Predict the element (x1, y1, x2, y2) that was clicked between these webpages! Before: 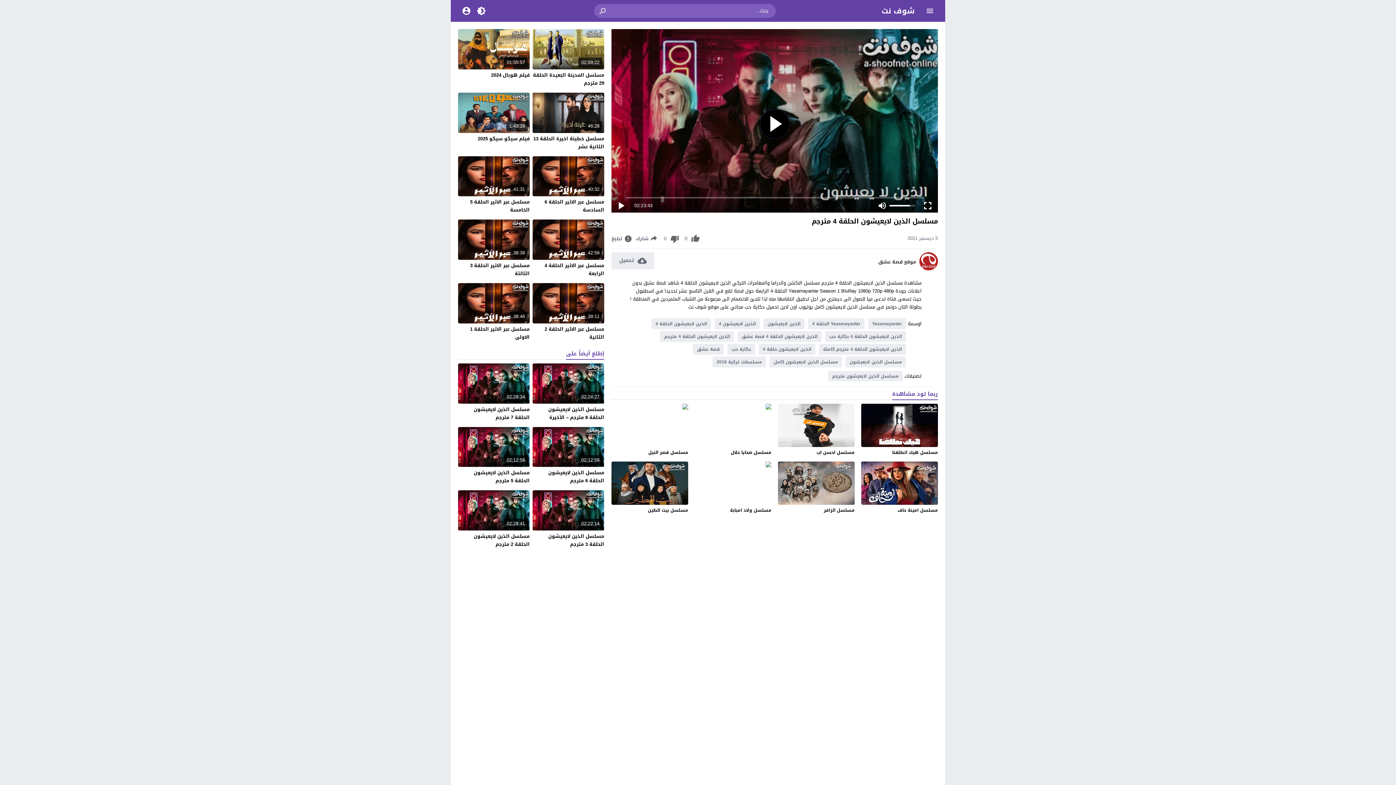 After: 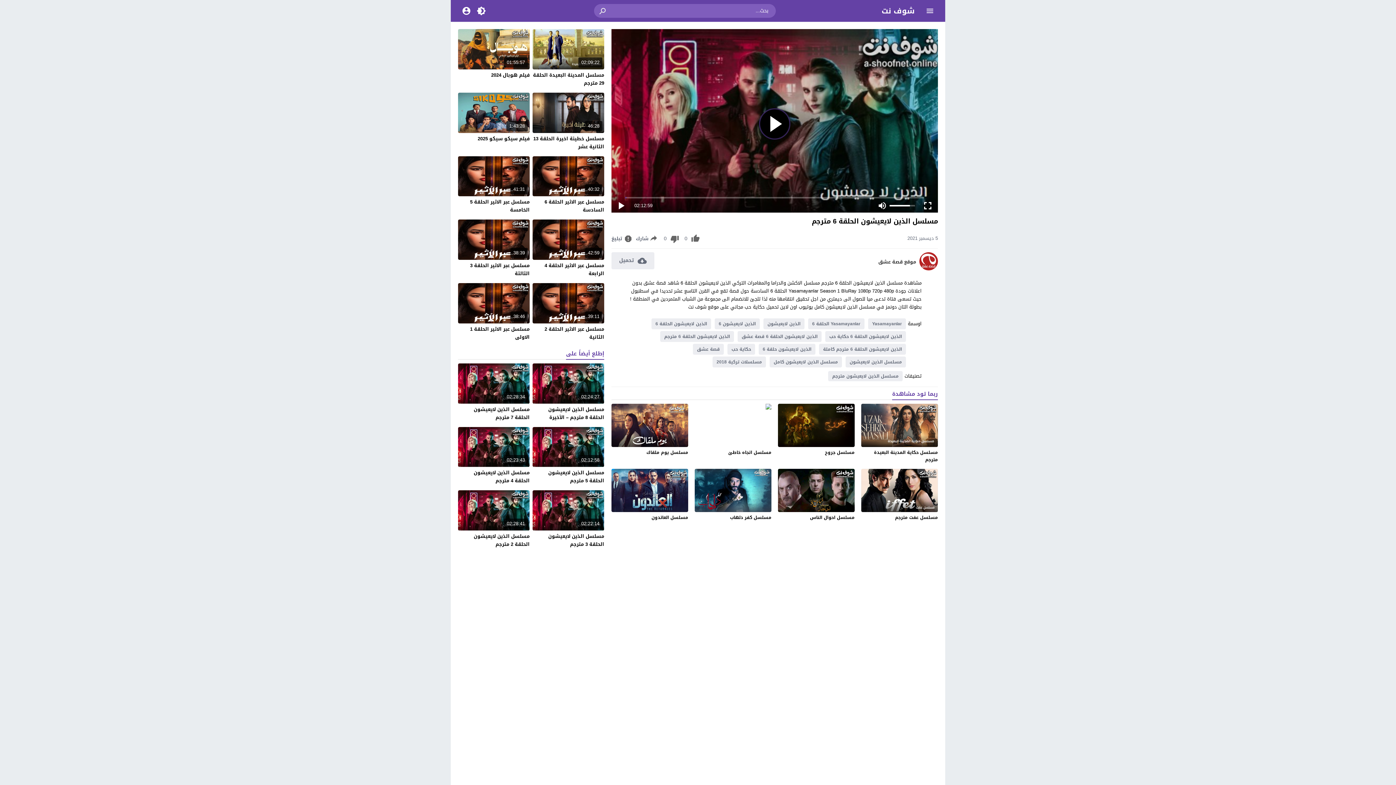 Action: bbox: (548, 468, 604, 485) label: مسلسل الذين لايعيشون الحلقة 6 مترجم